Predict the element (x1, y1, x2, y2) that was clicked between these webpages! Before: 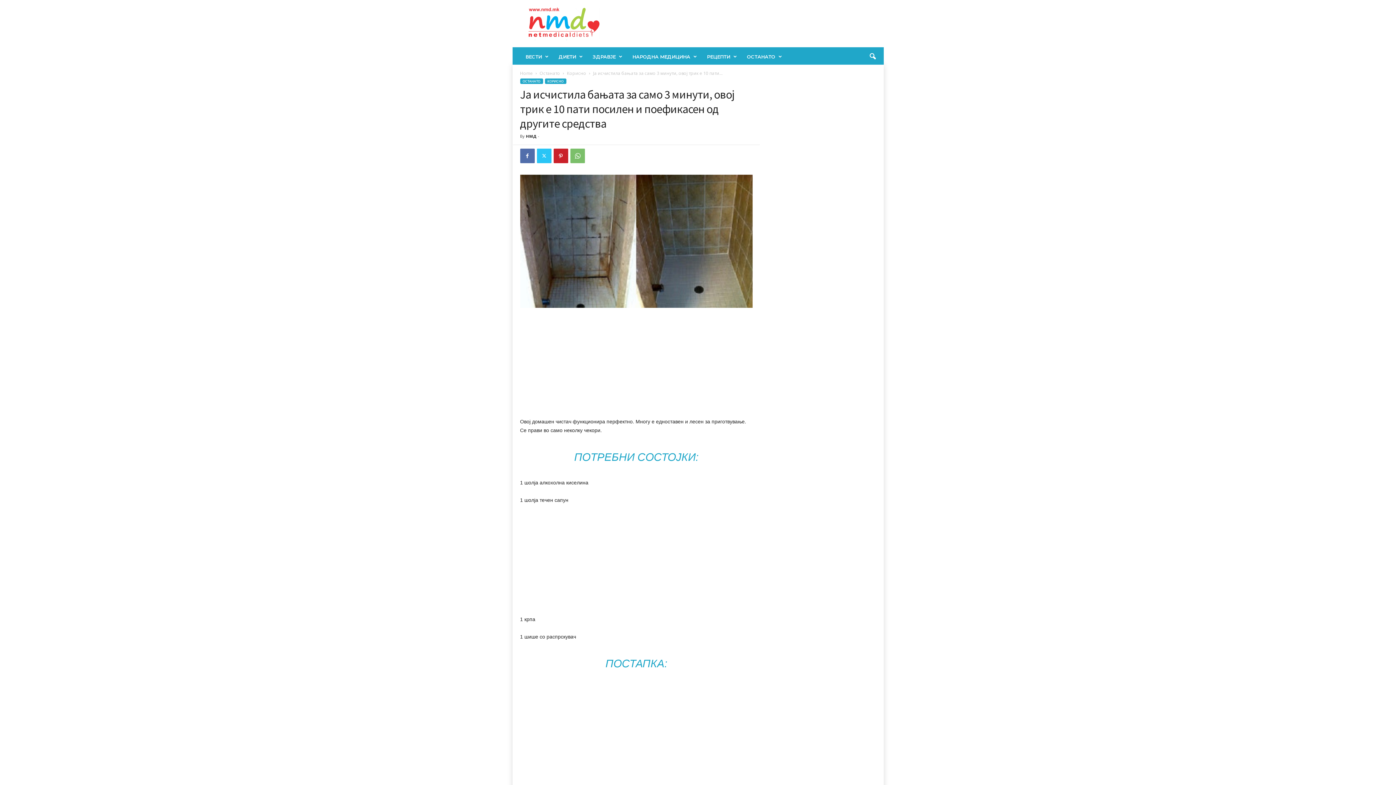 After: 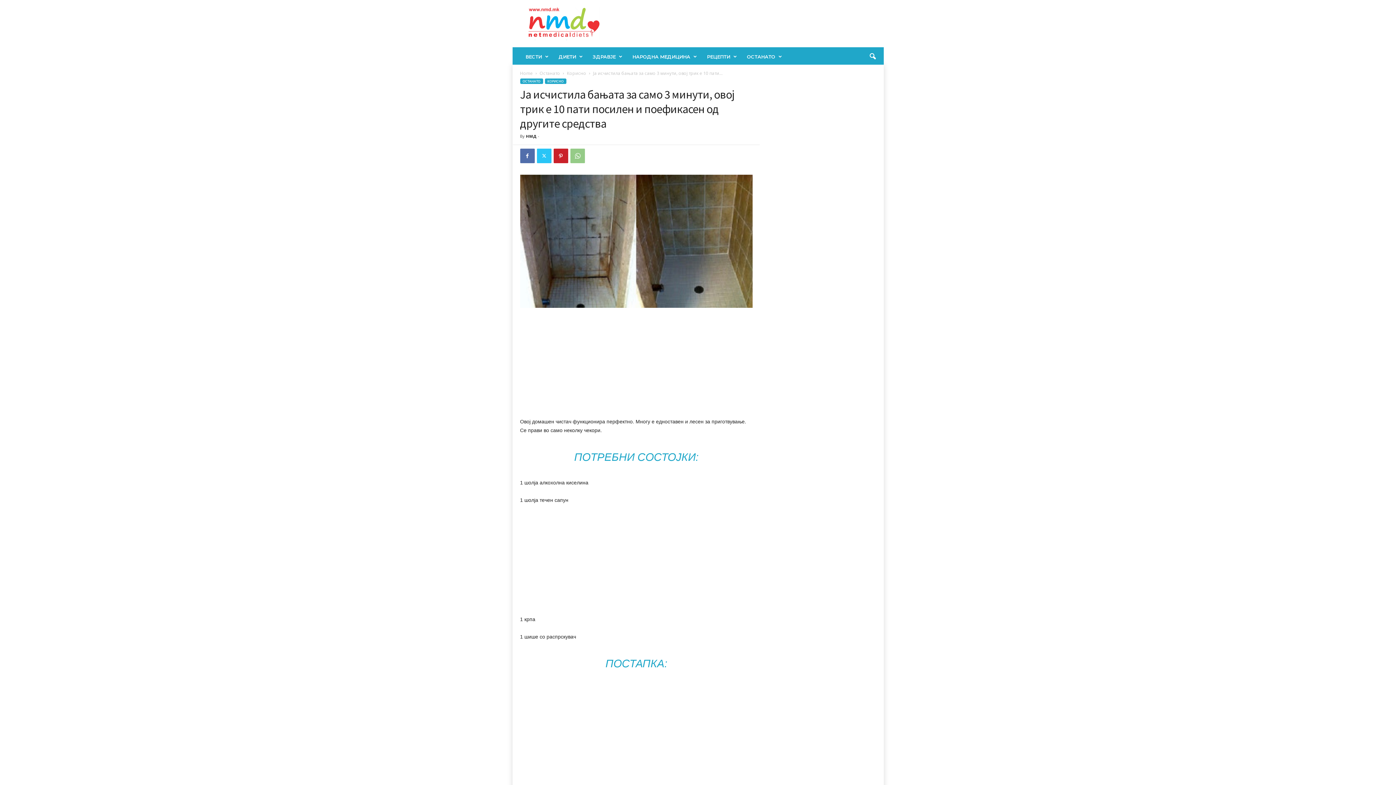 Action: bbox: (570, 148, 584, 163)